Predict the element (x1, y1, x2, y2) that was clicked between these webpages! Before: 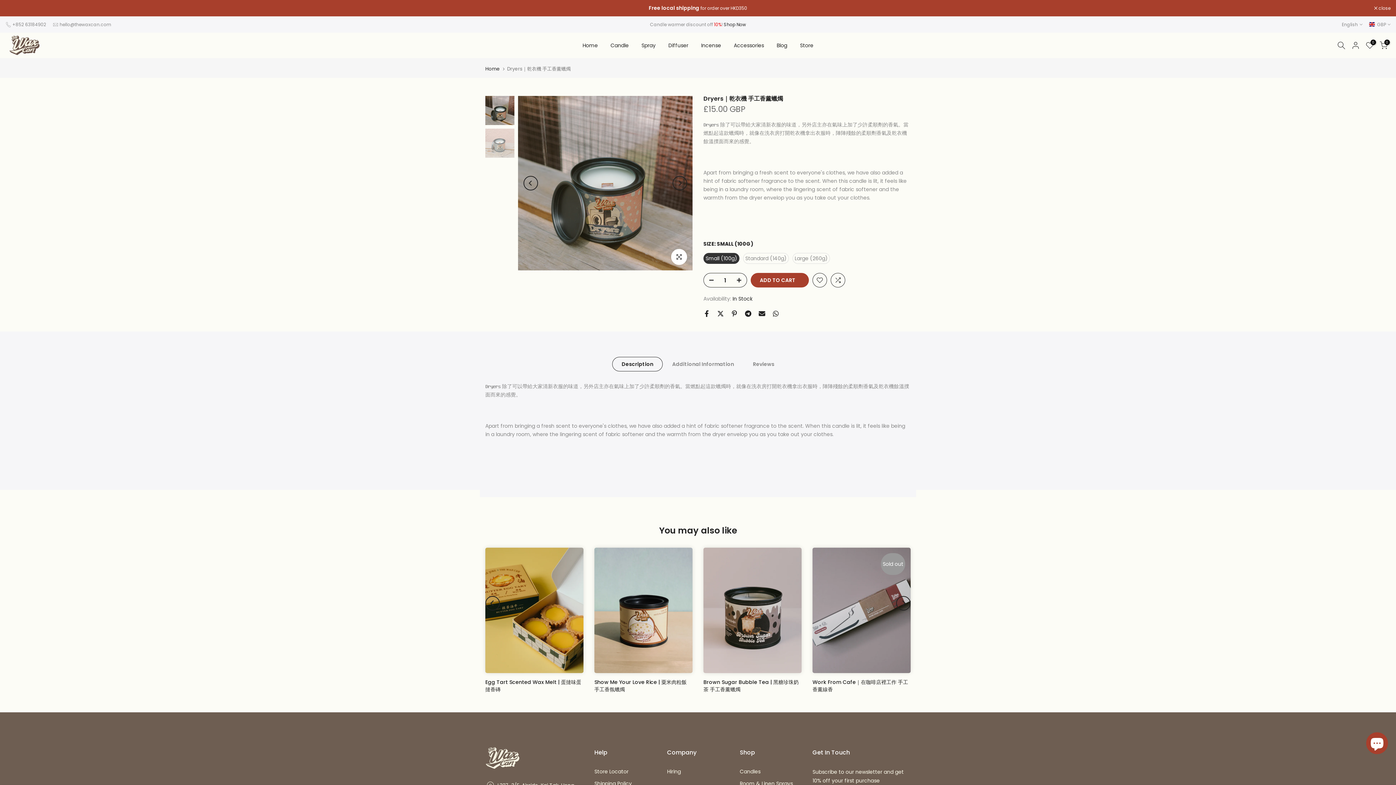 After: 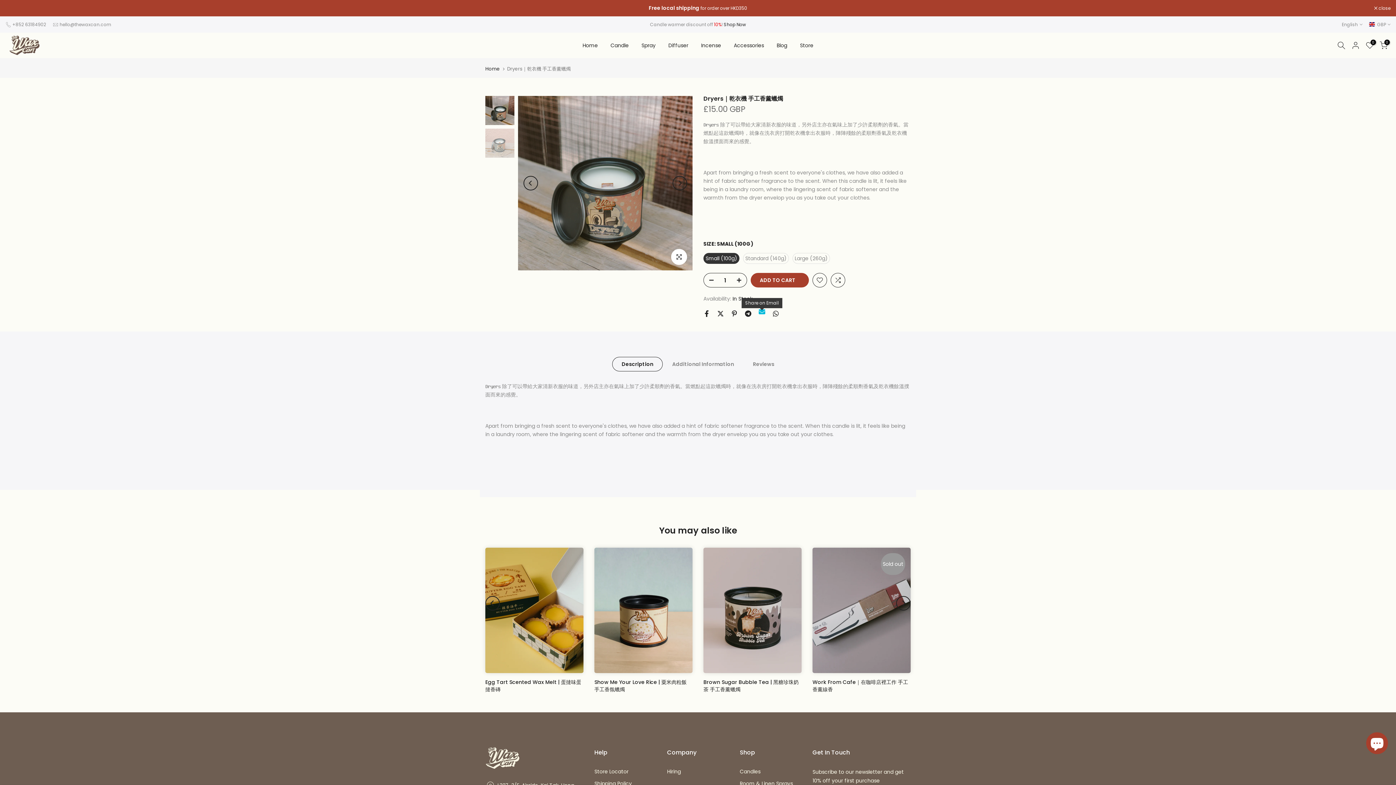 Action: bbox: (758, 310, 765, 317)